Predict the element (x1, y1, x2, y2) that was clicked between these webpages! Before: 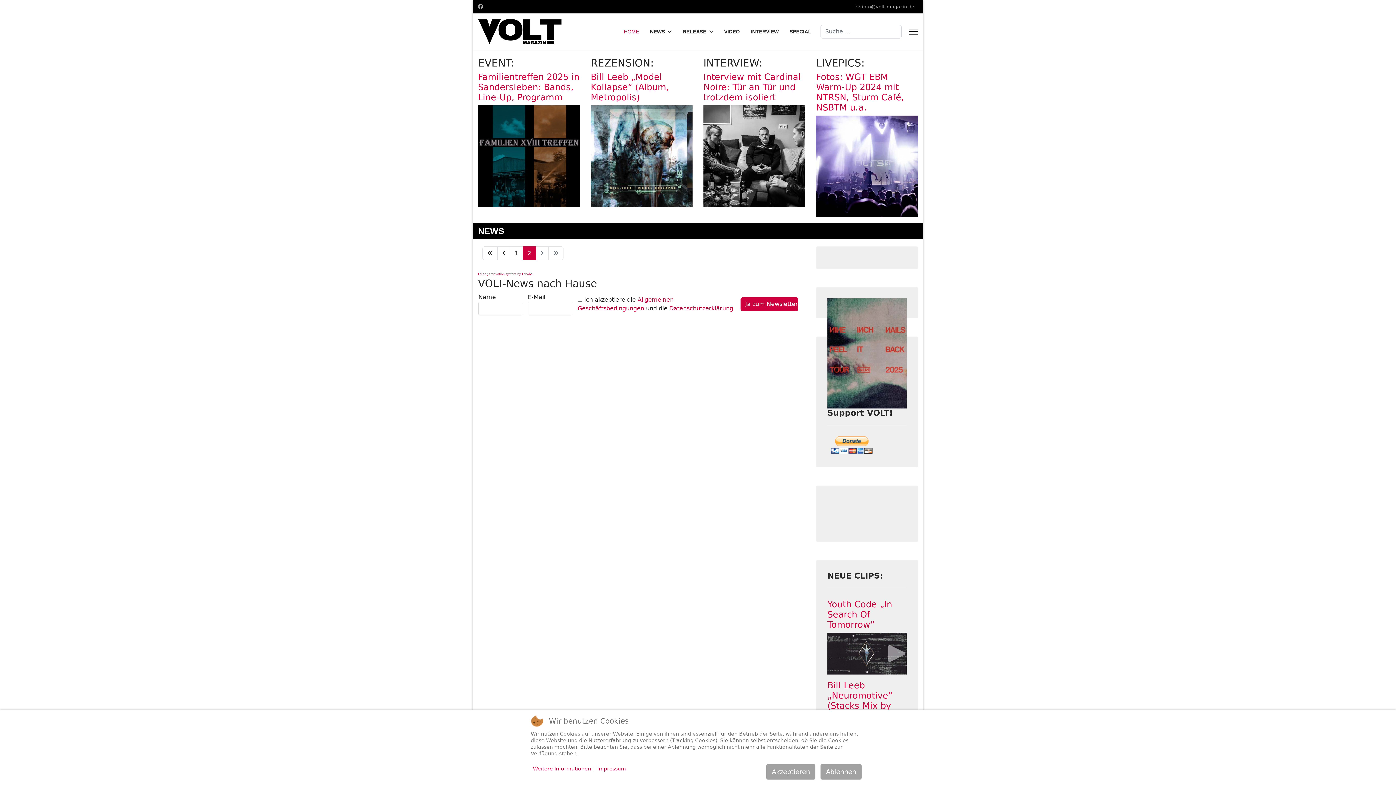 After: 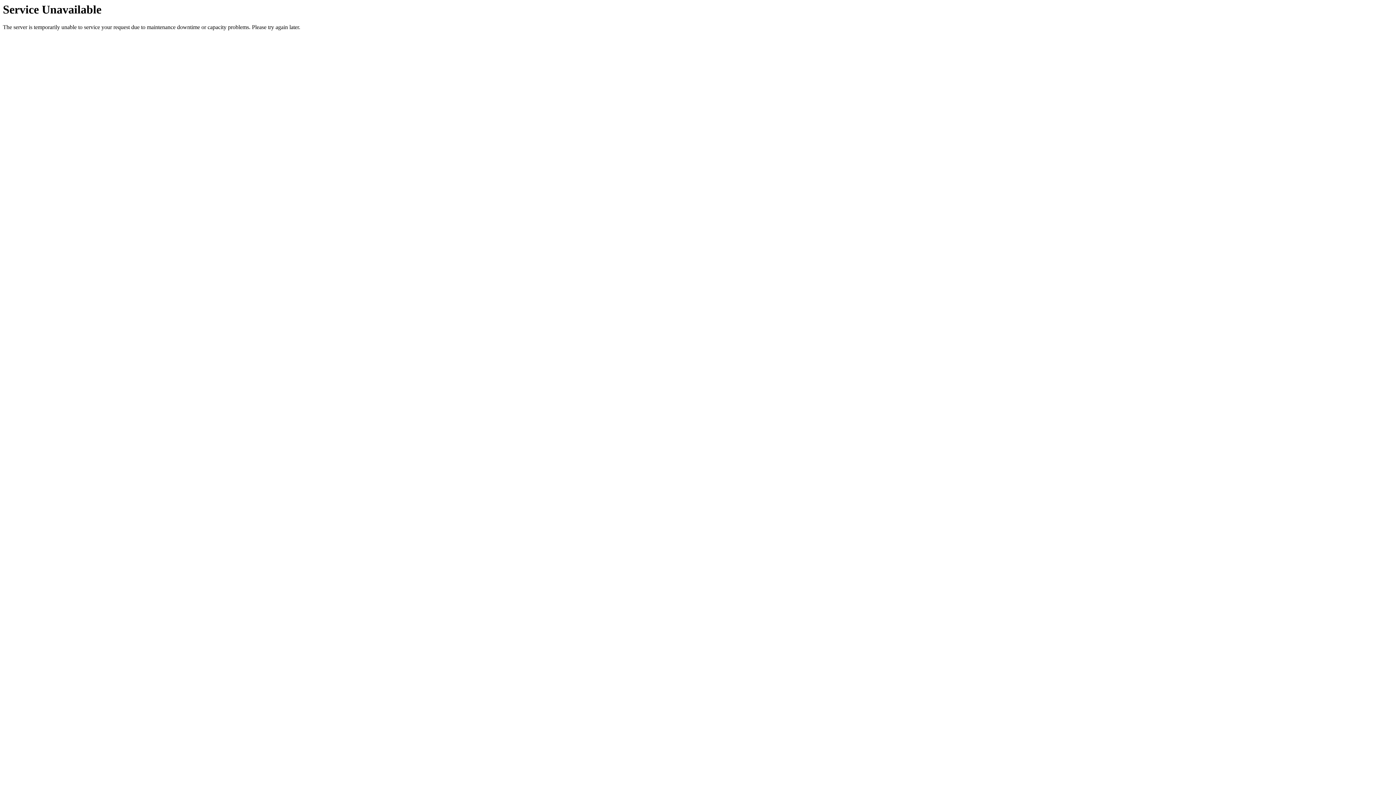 Action: label: Familientreffen 2025 in Sandersleben: Bands, Line-Up, Programm bbox: (478, 72, 579, 102)